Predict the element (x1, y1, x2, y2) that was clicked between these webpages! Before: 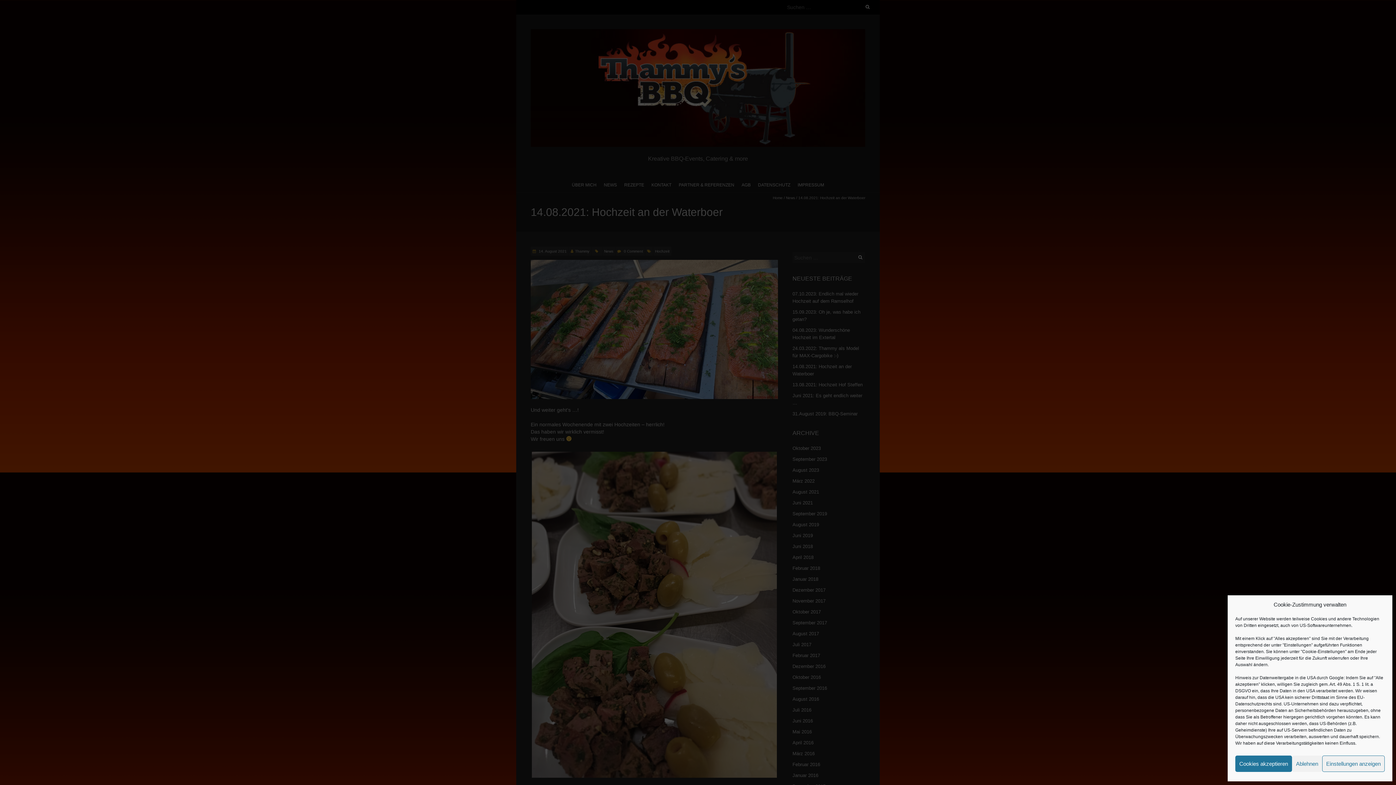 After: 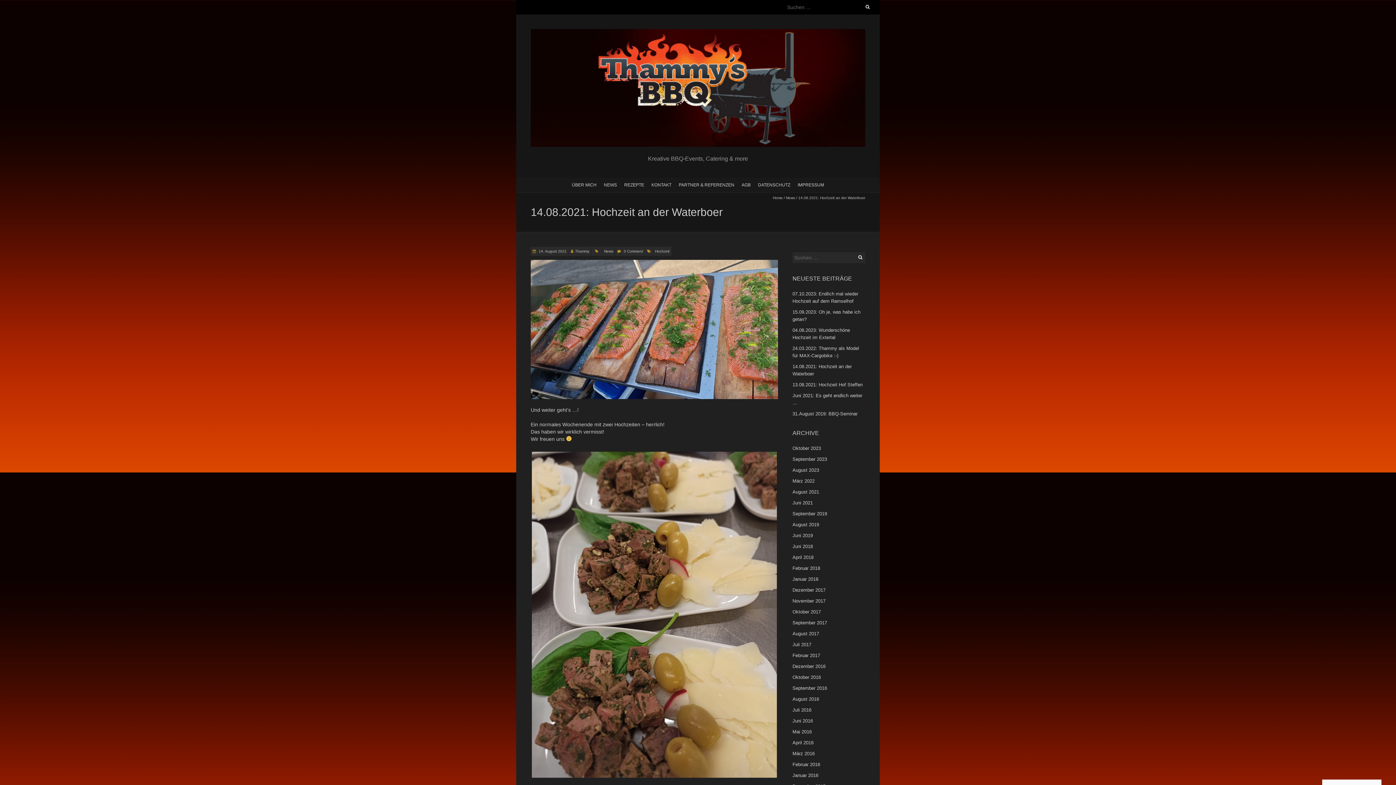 Action: bbox: (1235, 756, 1292, 772) label: Cookies akzeptieren